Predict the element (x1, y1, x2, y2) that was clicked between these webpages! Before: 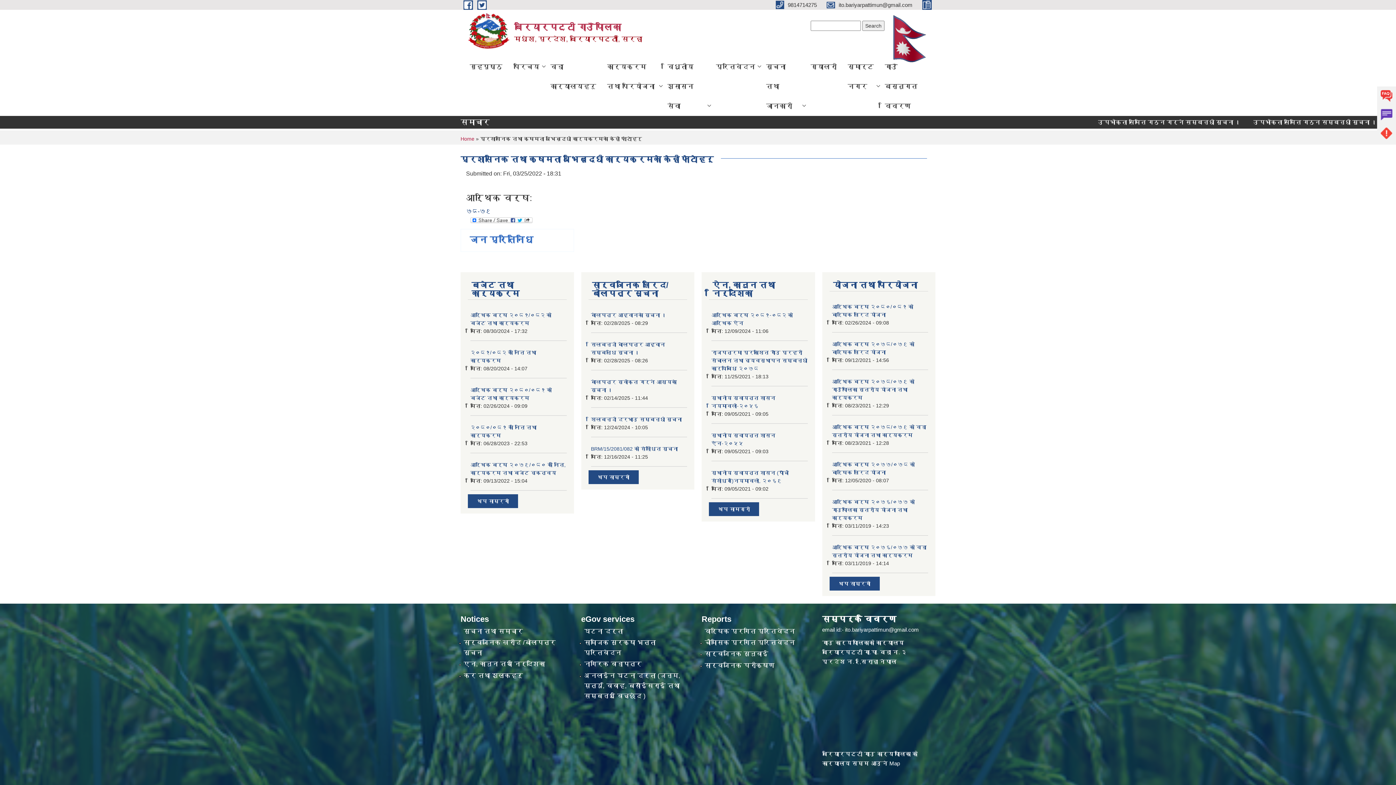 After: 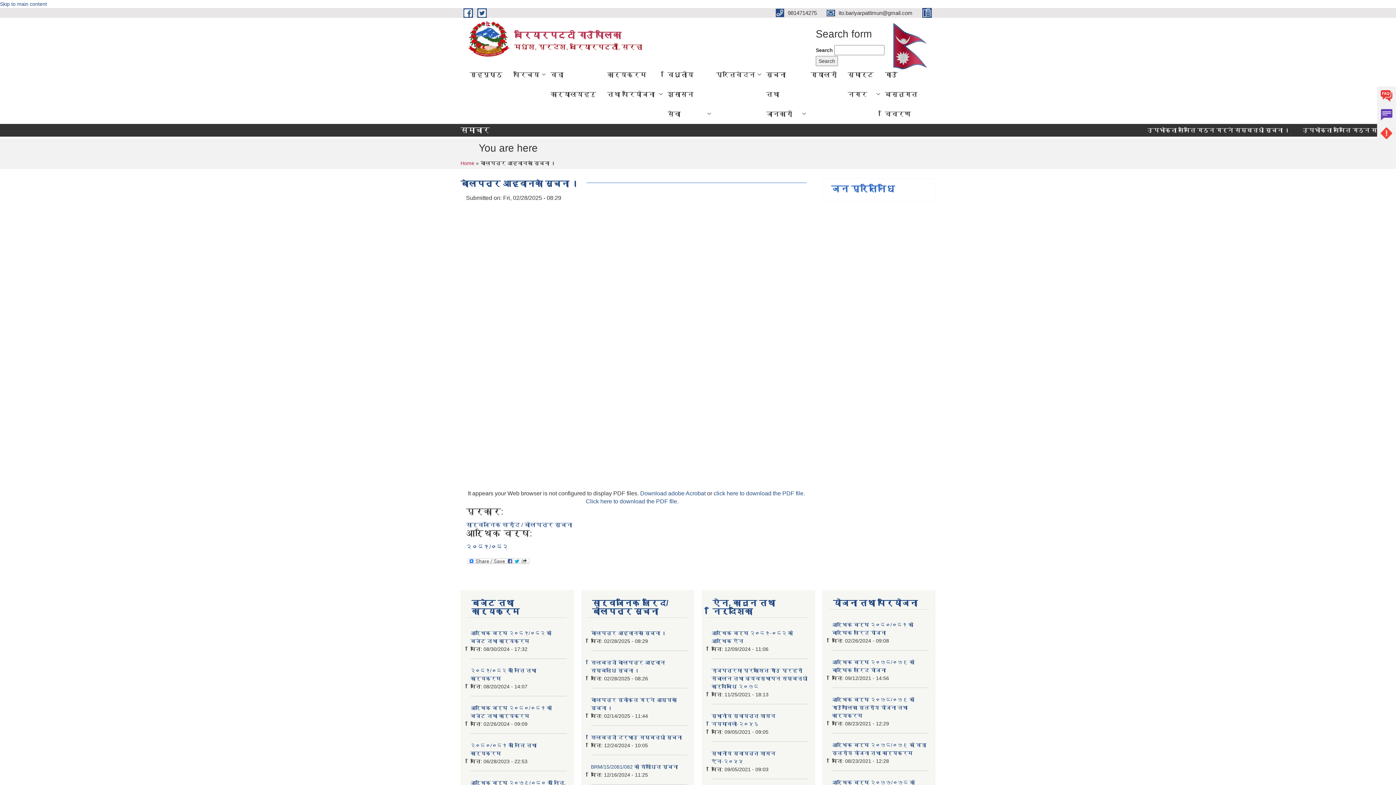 Action: bbox: (591, 312, 666, 318) label: बाेलपत्र आह्वानकाे सूचना ।